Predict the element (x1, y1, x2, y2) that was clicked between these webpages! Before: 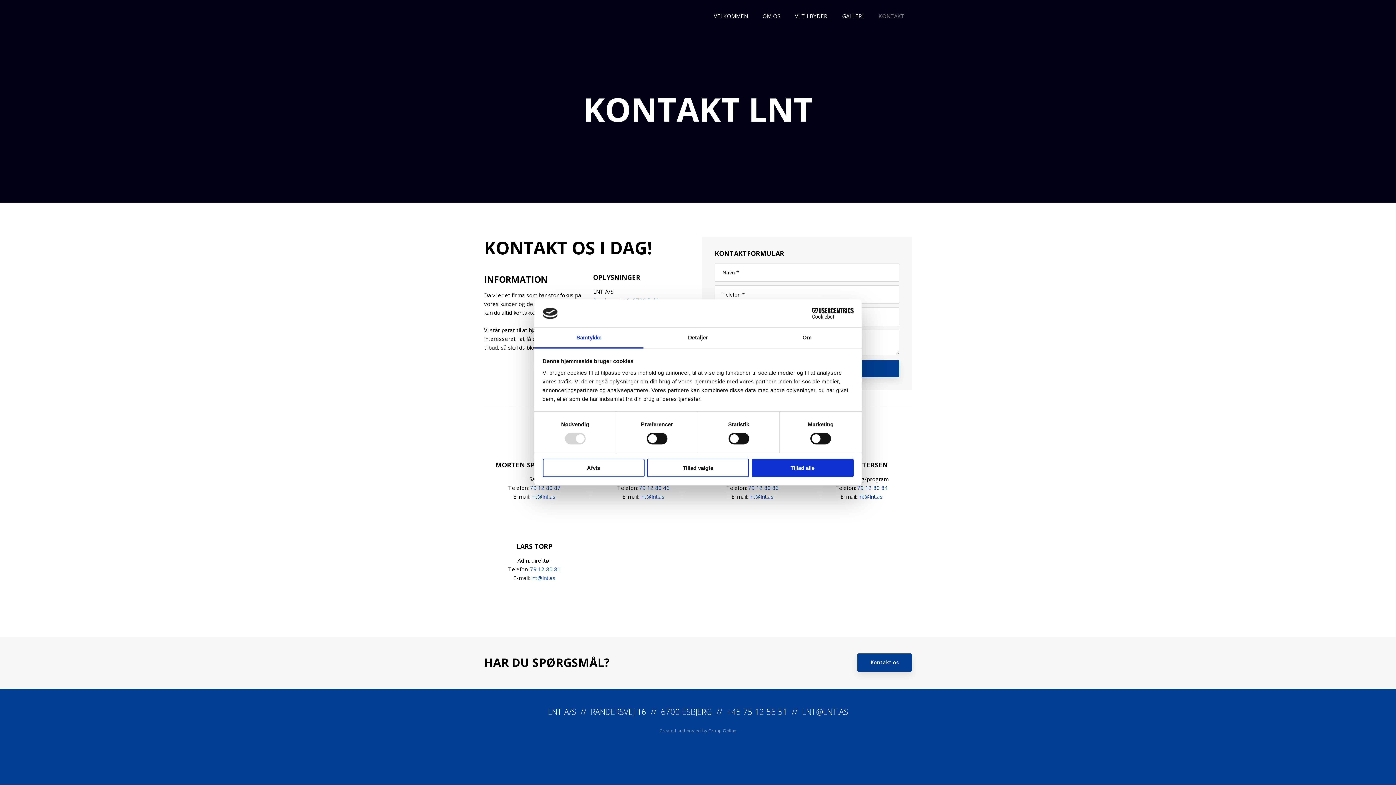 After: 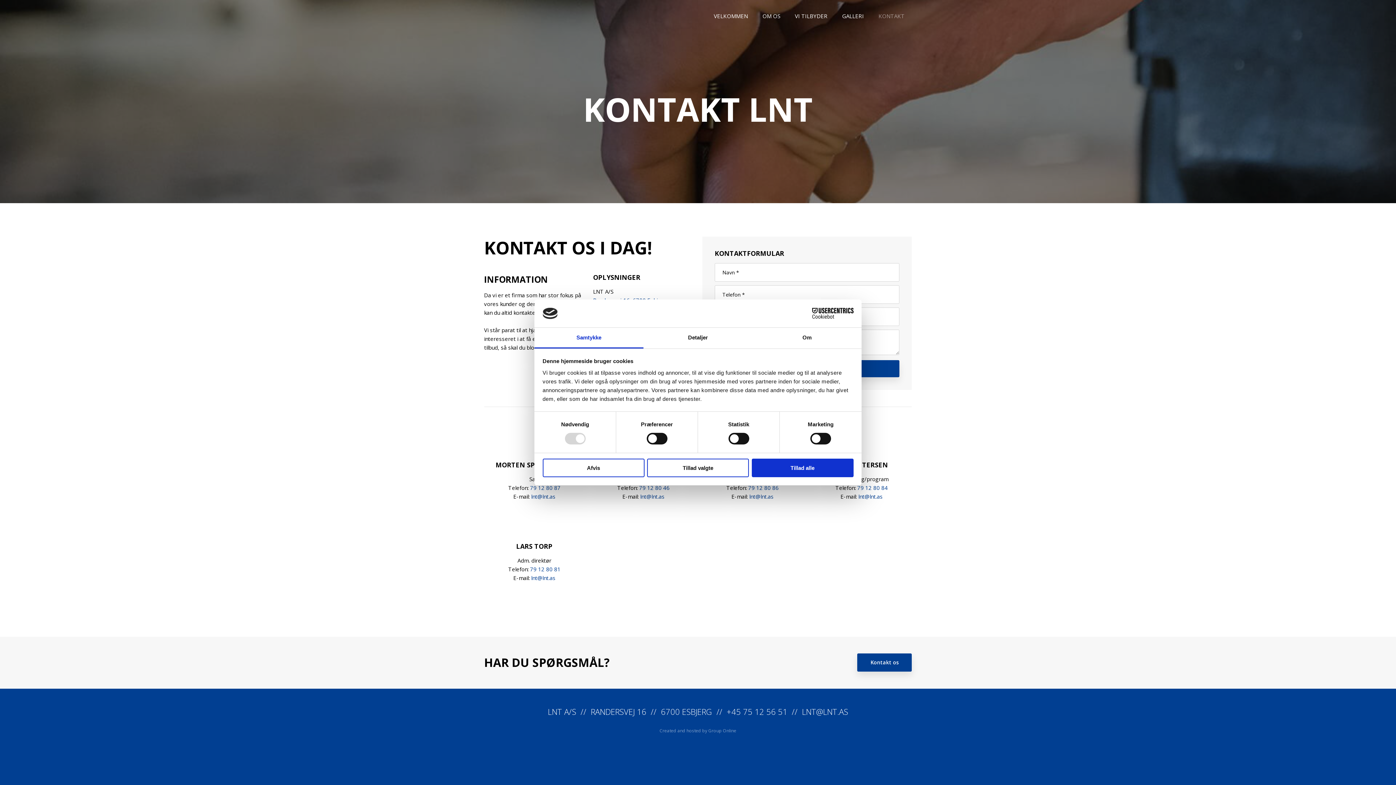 Action: bbox: (871, 8, 912, 24) label: KONTAKT